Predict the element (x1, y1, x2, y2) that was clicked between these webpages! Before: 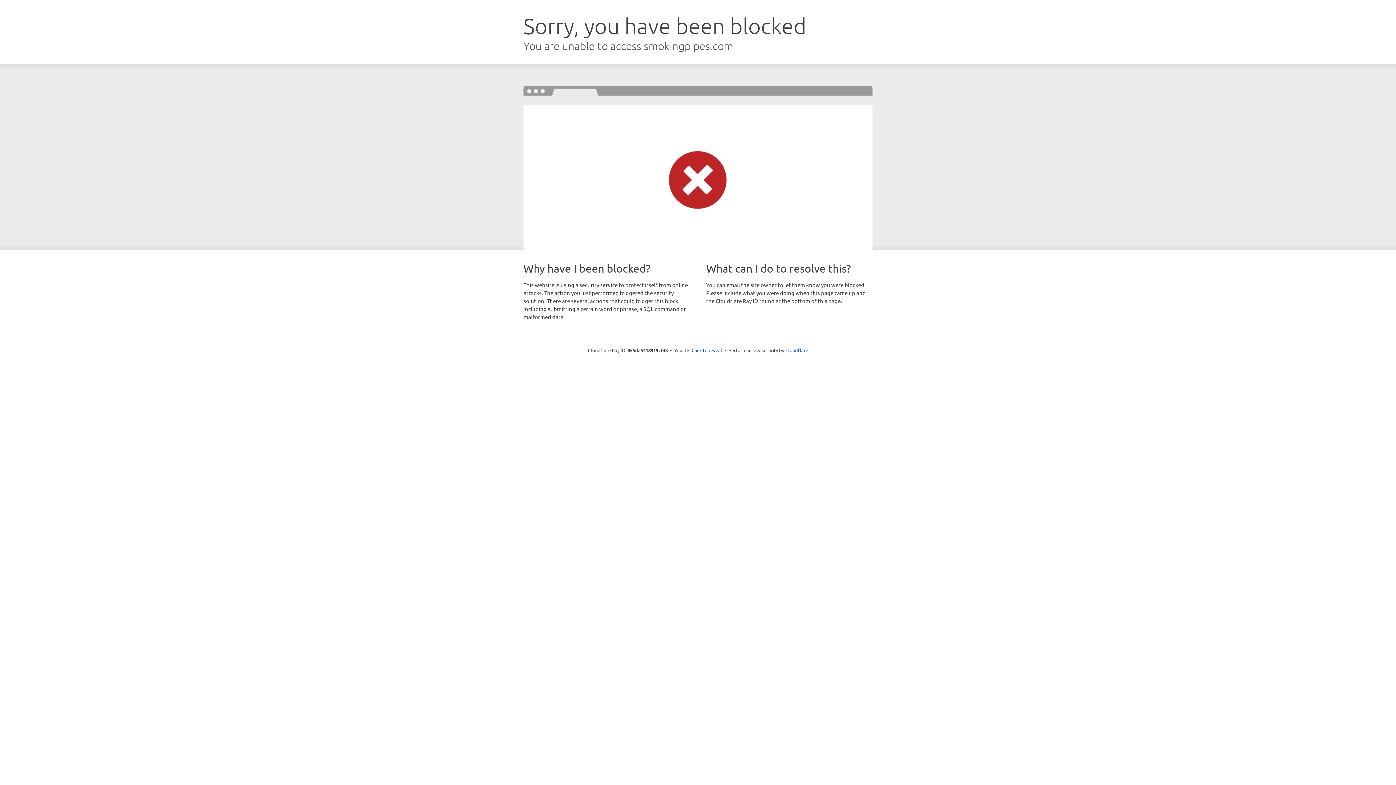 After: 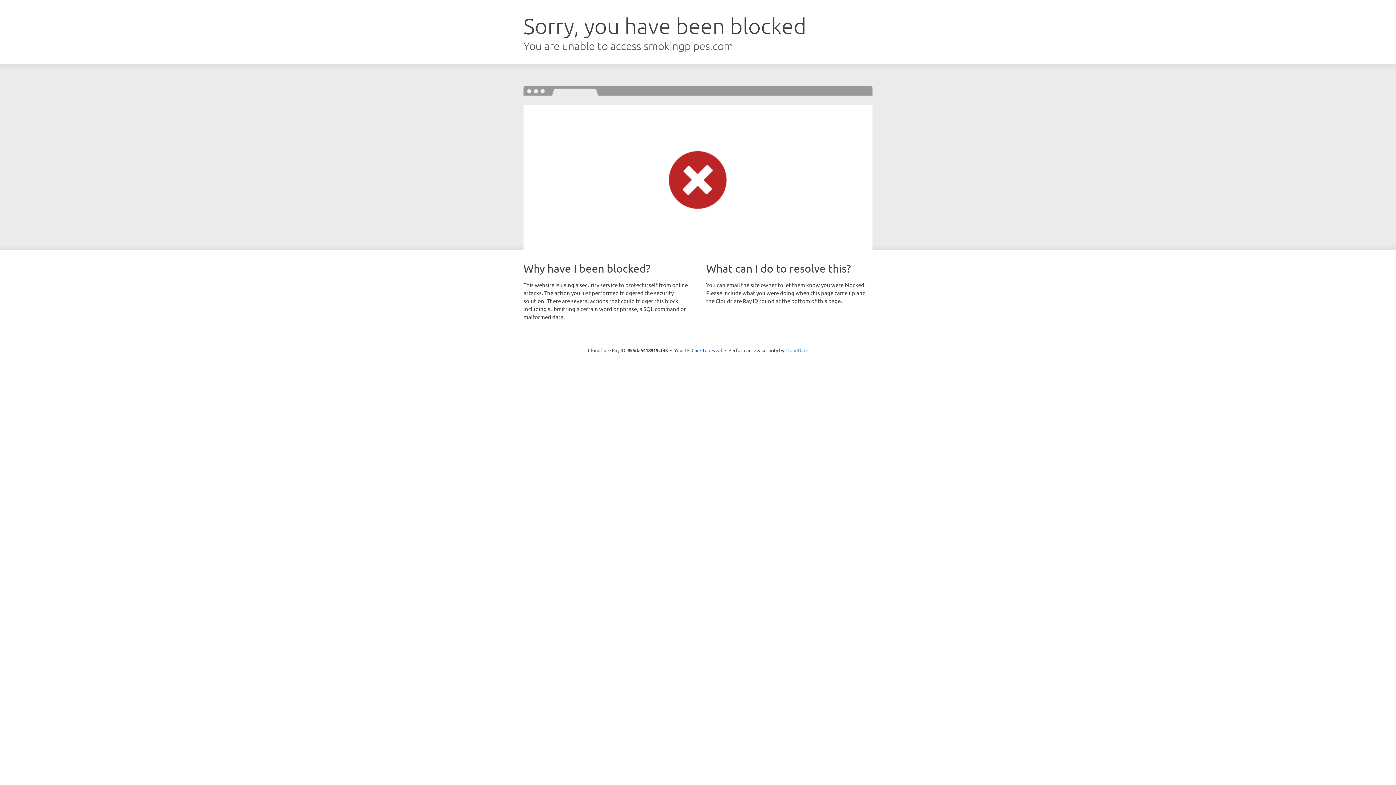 Action: label: Cloudflare bbox: (785, 347, 808, 353)